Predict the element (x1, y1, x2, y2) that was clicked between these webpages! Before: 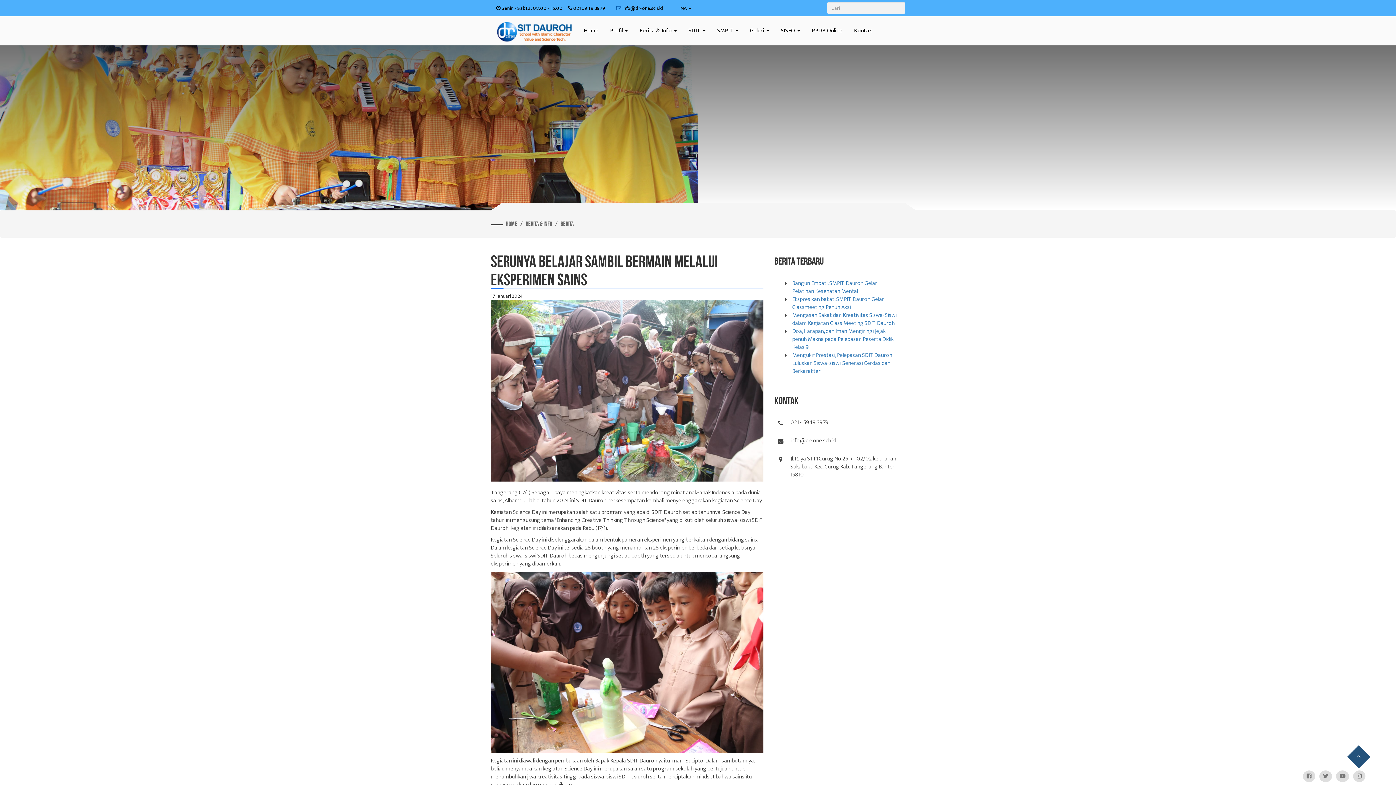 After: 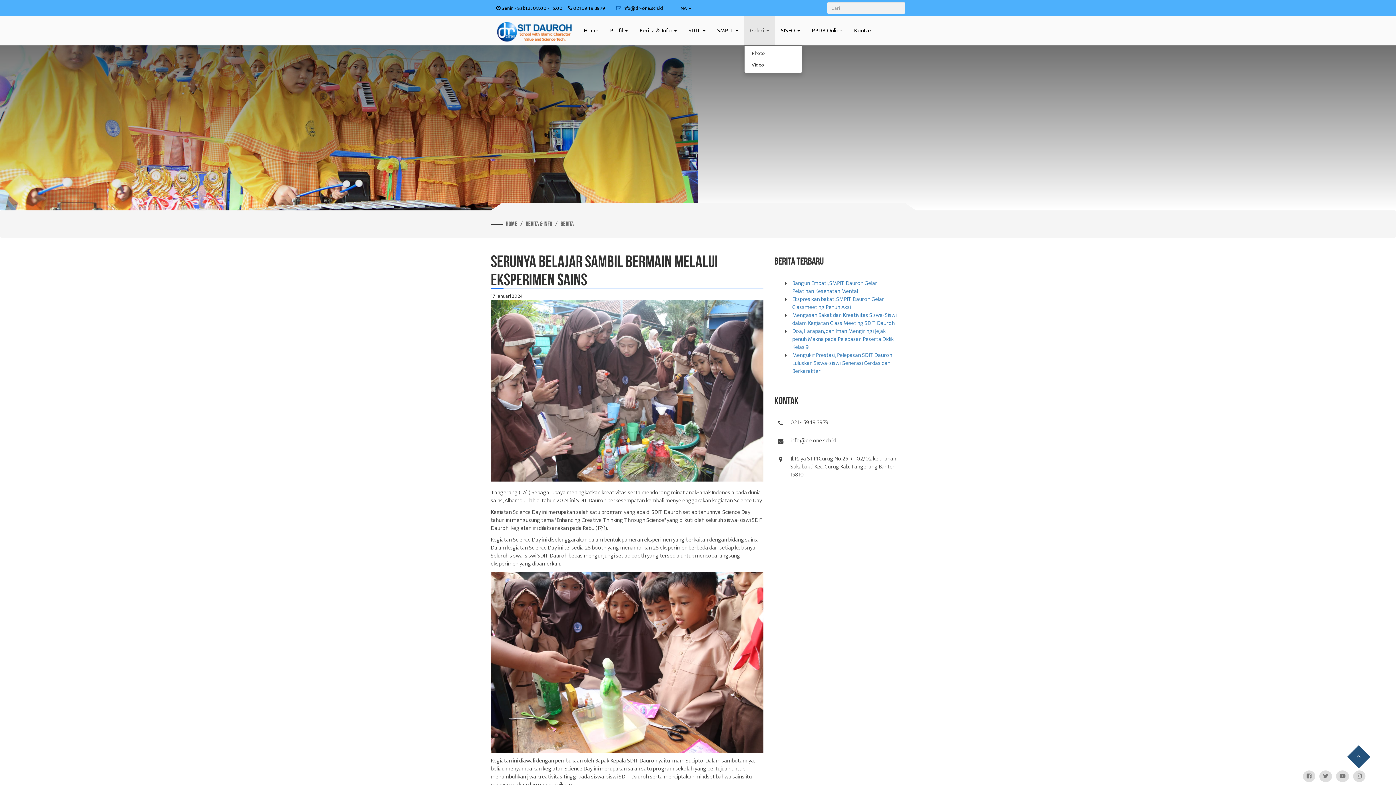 Action: label: Galeri  bbox: (744, 16, 775, 45)